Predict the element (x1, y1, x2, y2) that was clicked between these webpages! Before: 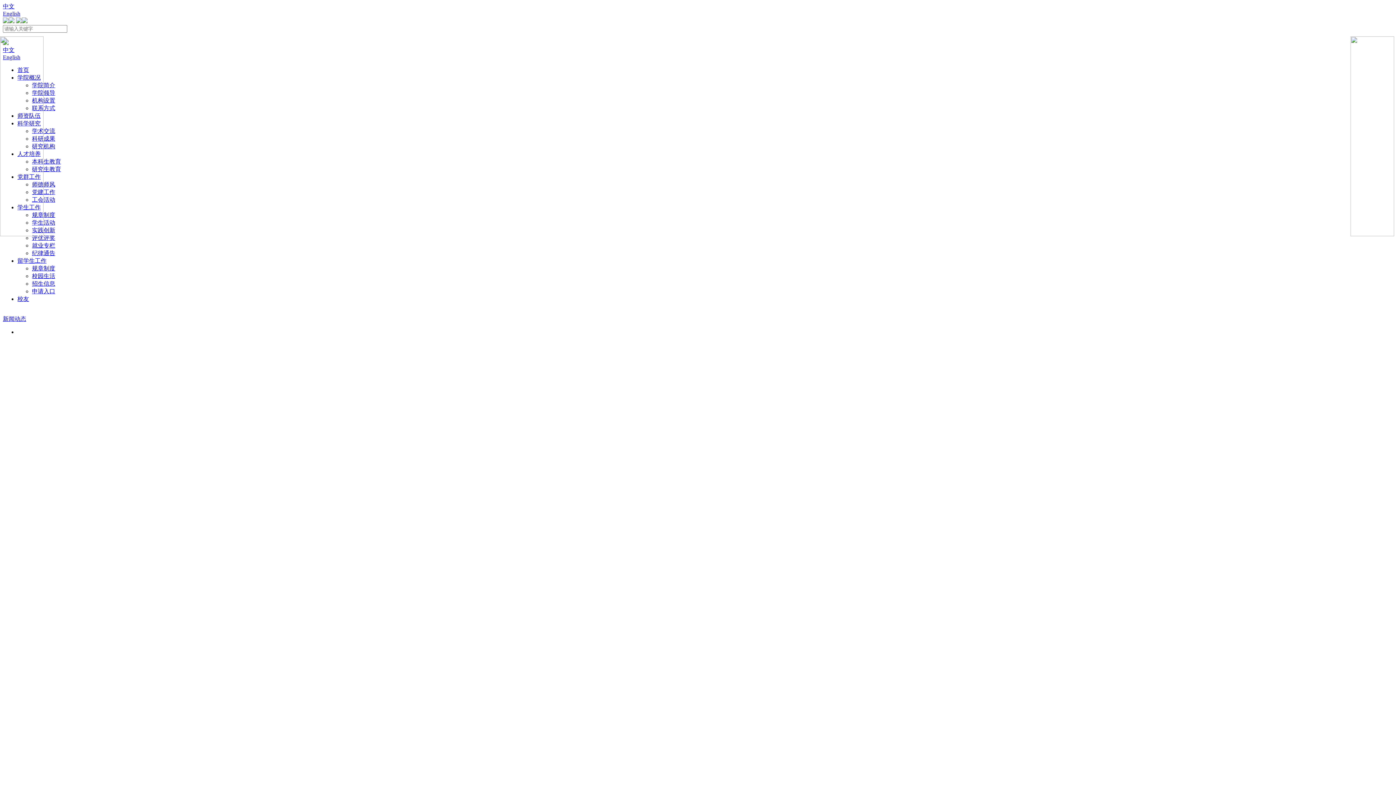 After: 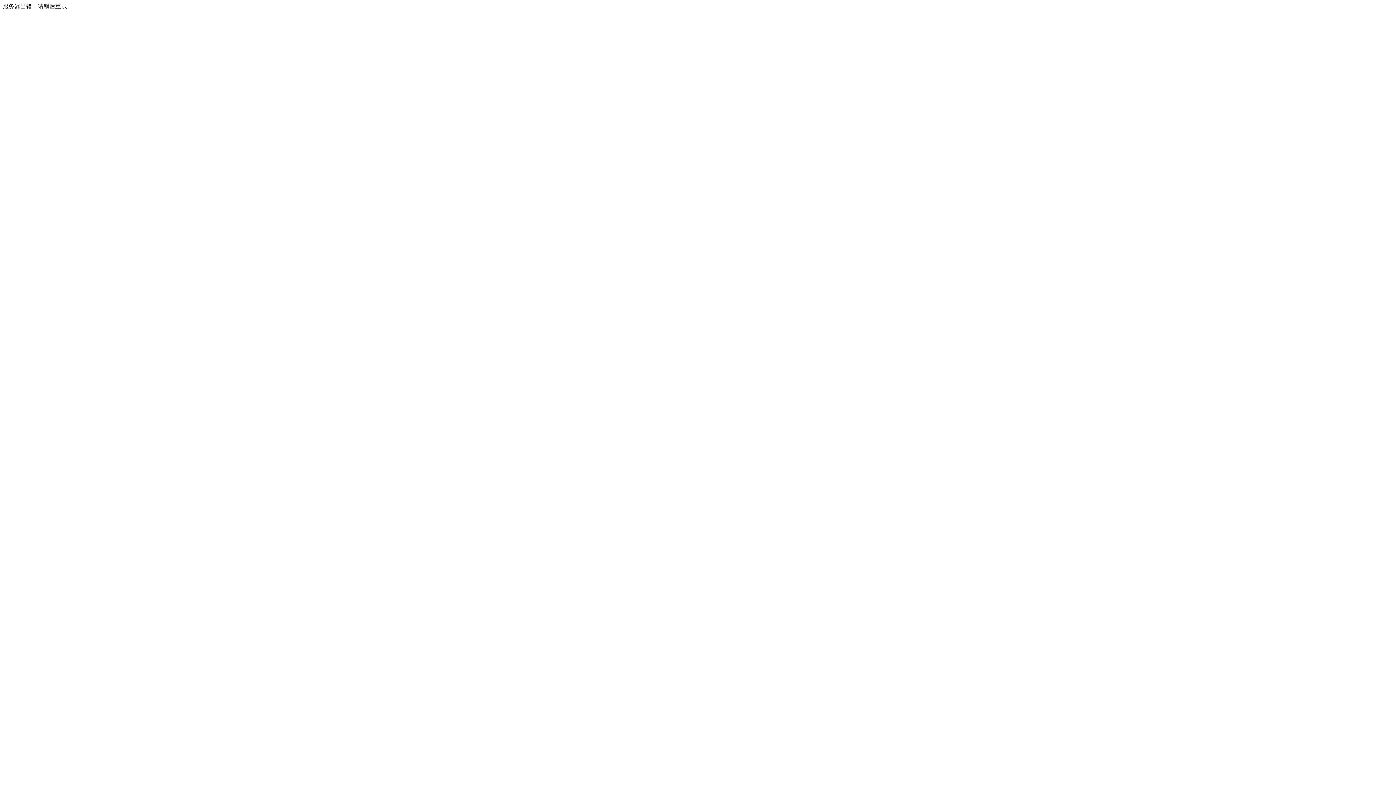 Action: label: English bbox: (2, 10, 20, 16)